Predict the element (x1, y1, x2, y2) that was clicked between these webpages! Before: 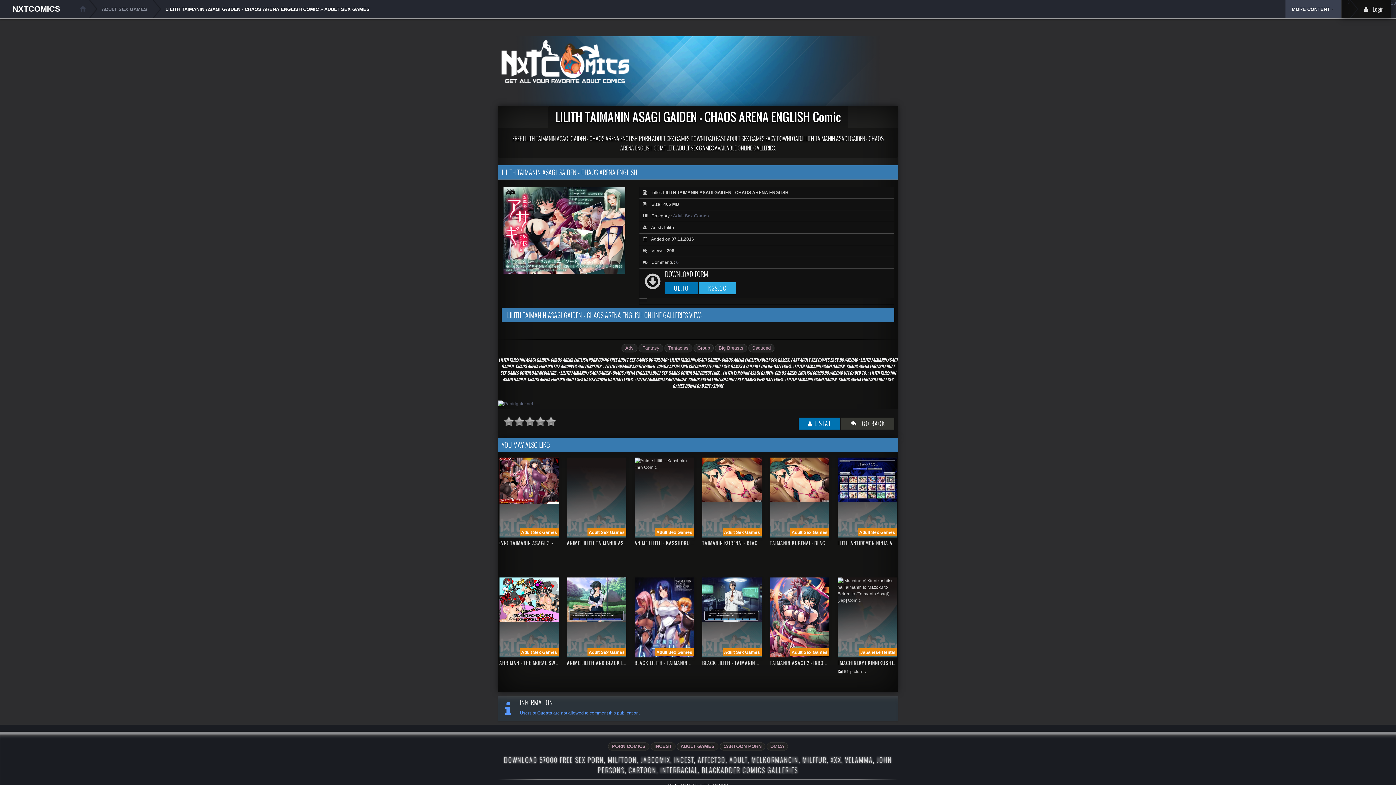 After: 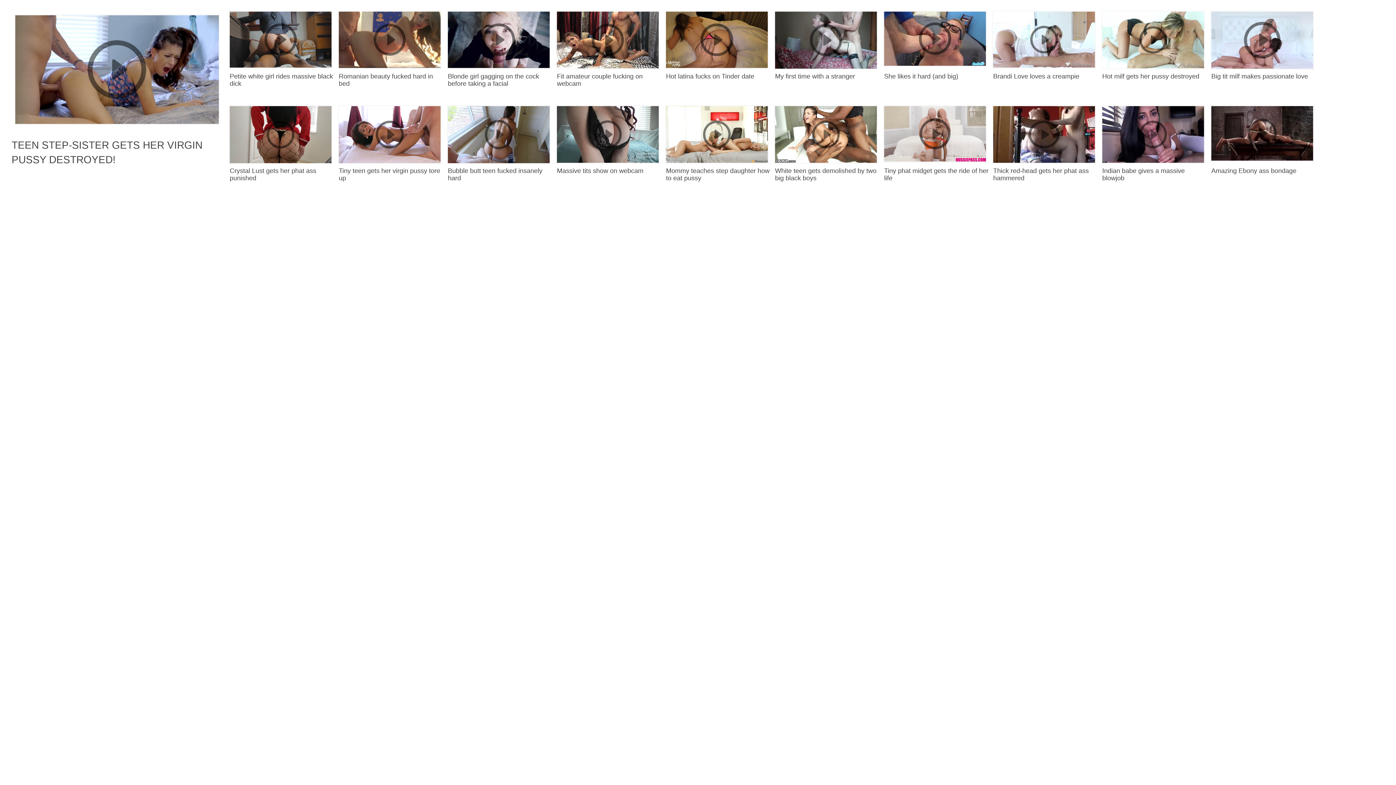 Action: bbox: (503, 416, 514, 426) label: 1